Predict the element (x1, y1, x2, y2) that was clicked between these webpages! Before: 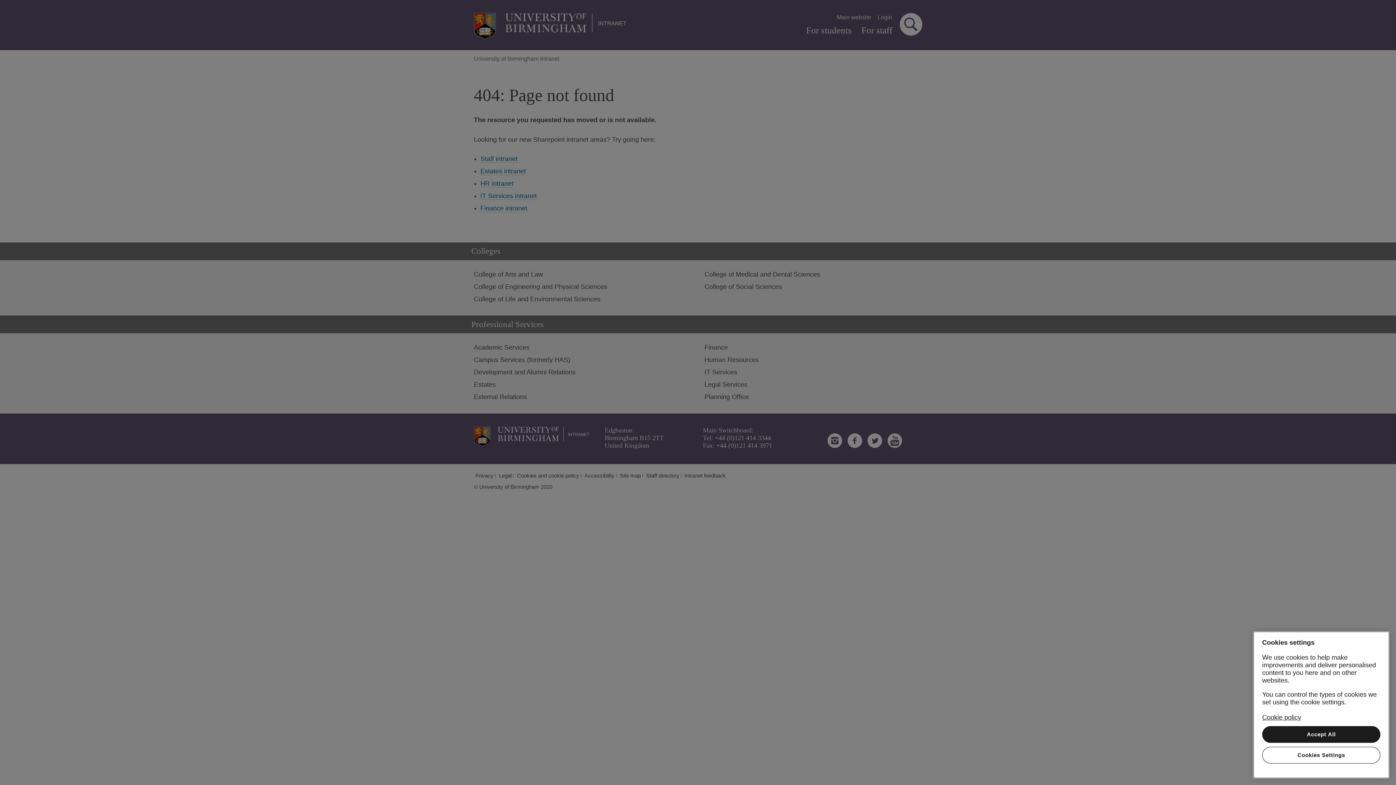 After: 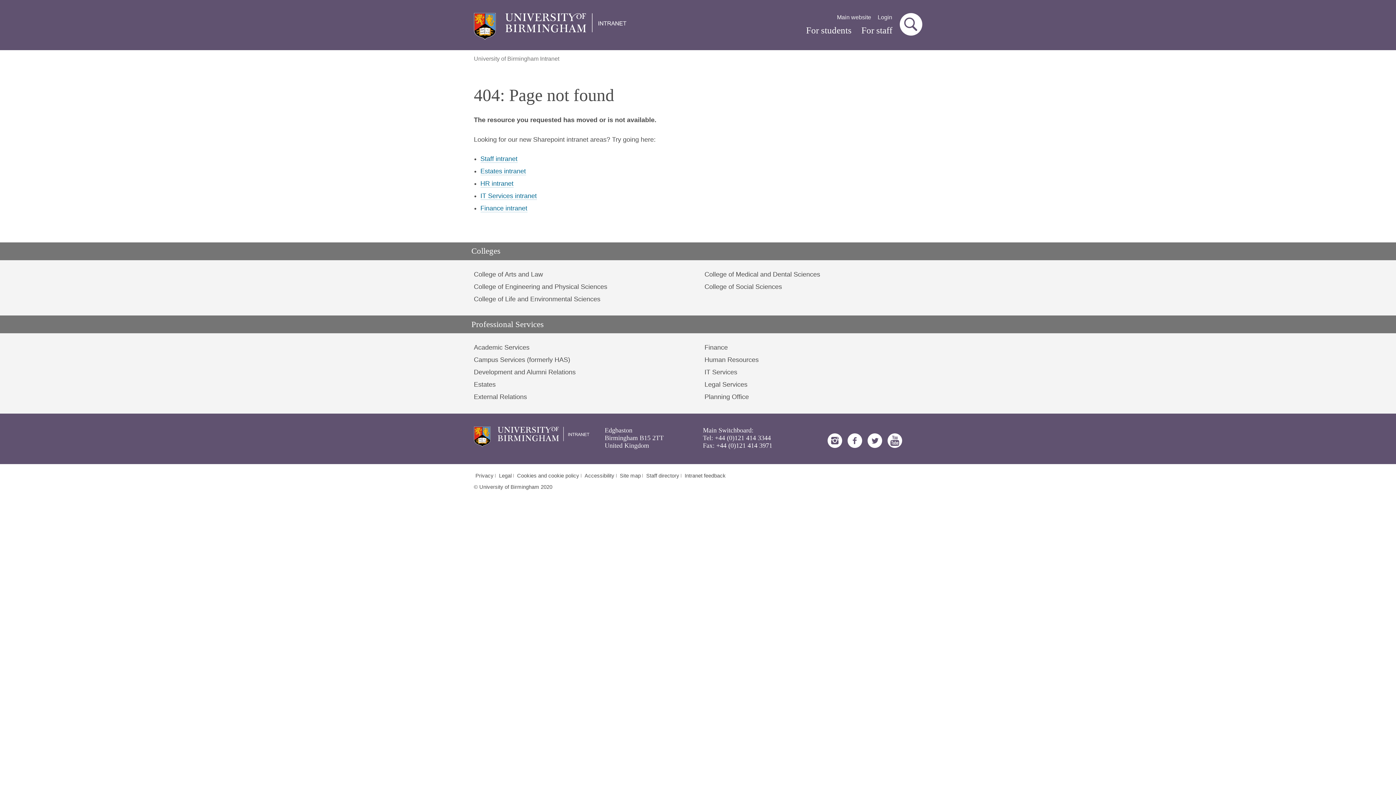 Action: bbox: (1262, 726, 1380, 743) label: Accept All